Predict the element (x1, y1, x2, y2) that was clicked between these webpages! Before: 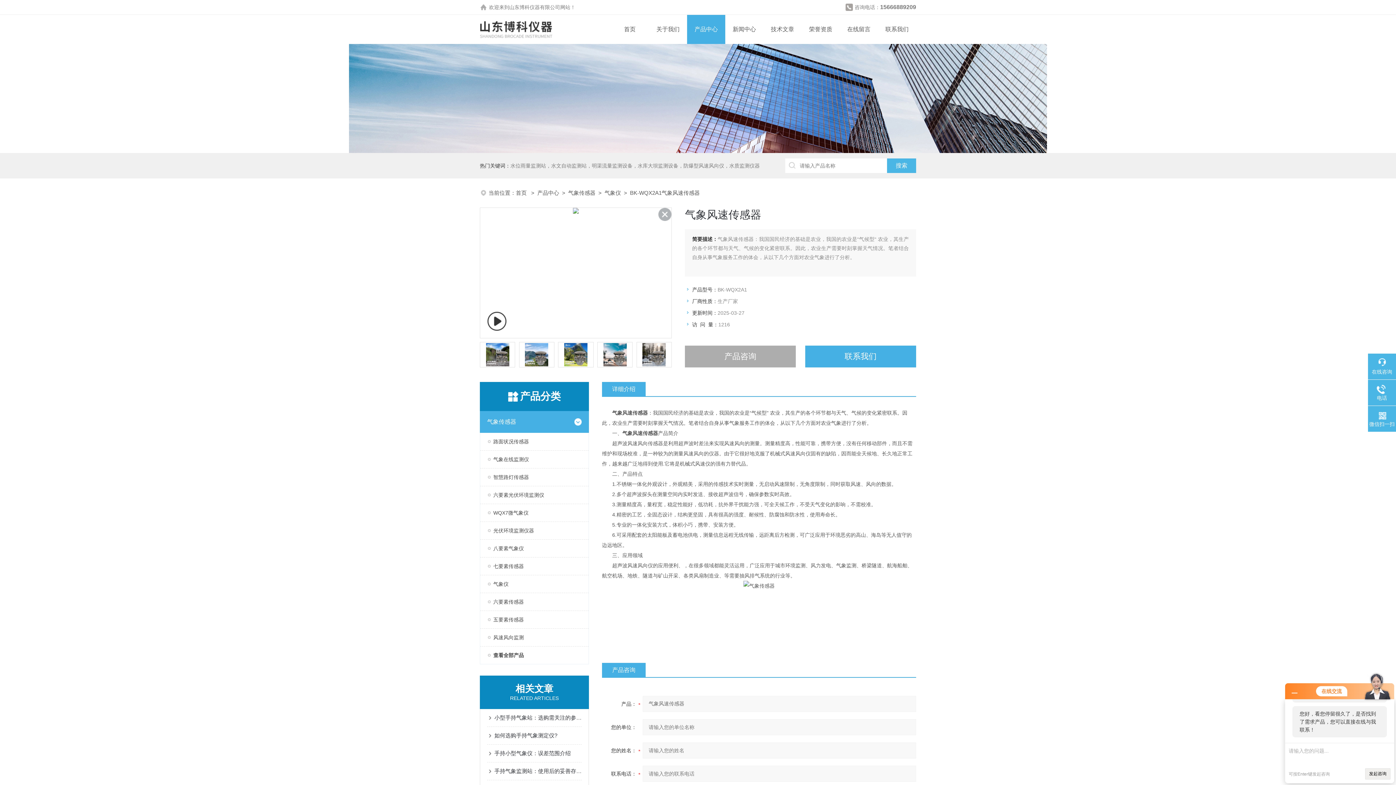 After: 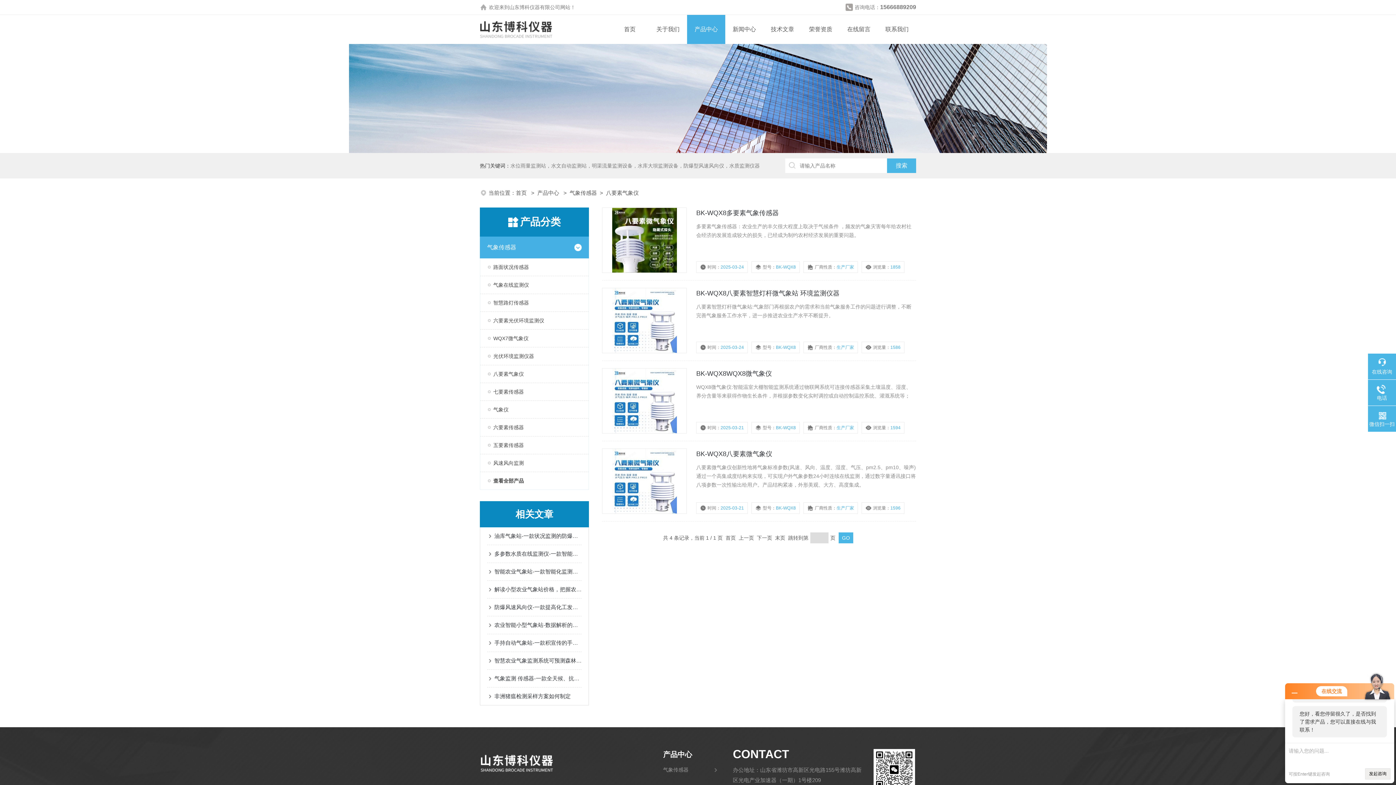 Action: label: 八要素气象仪 bbox: (480, 539, 588, 557)